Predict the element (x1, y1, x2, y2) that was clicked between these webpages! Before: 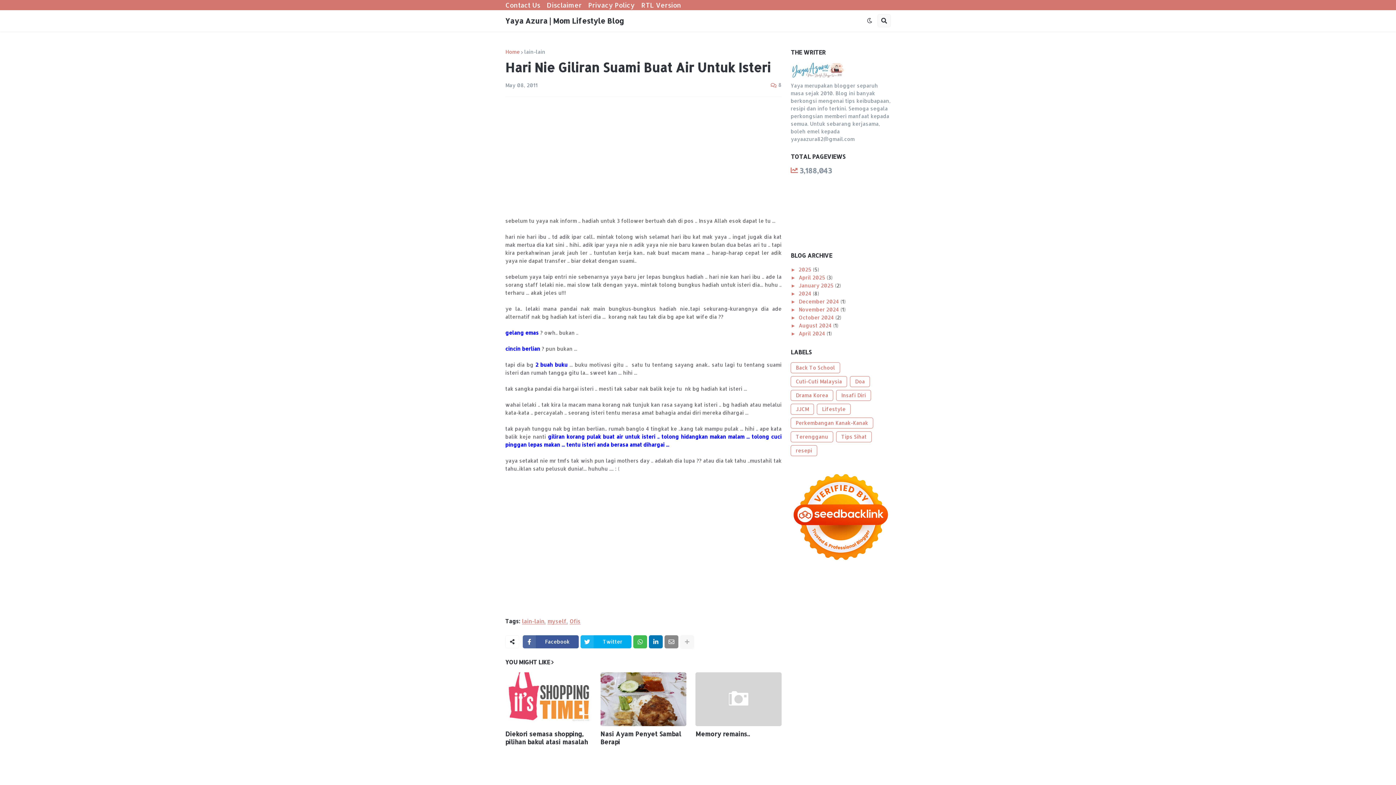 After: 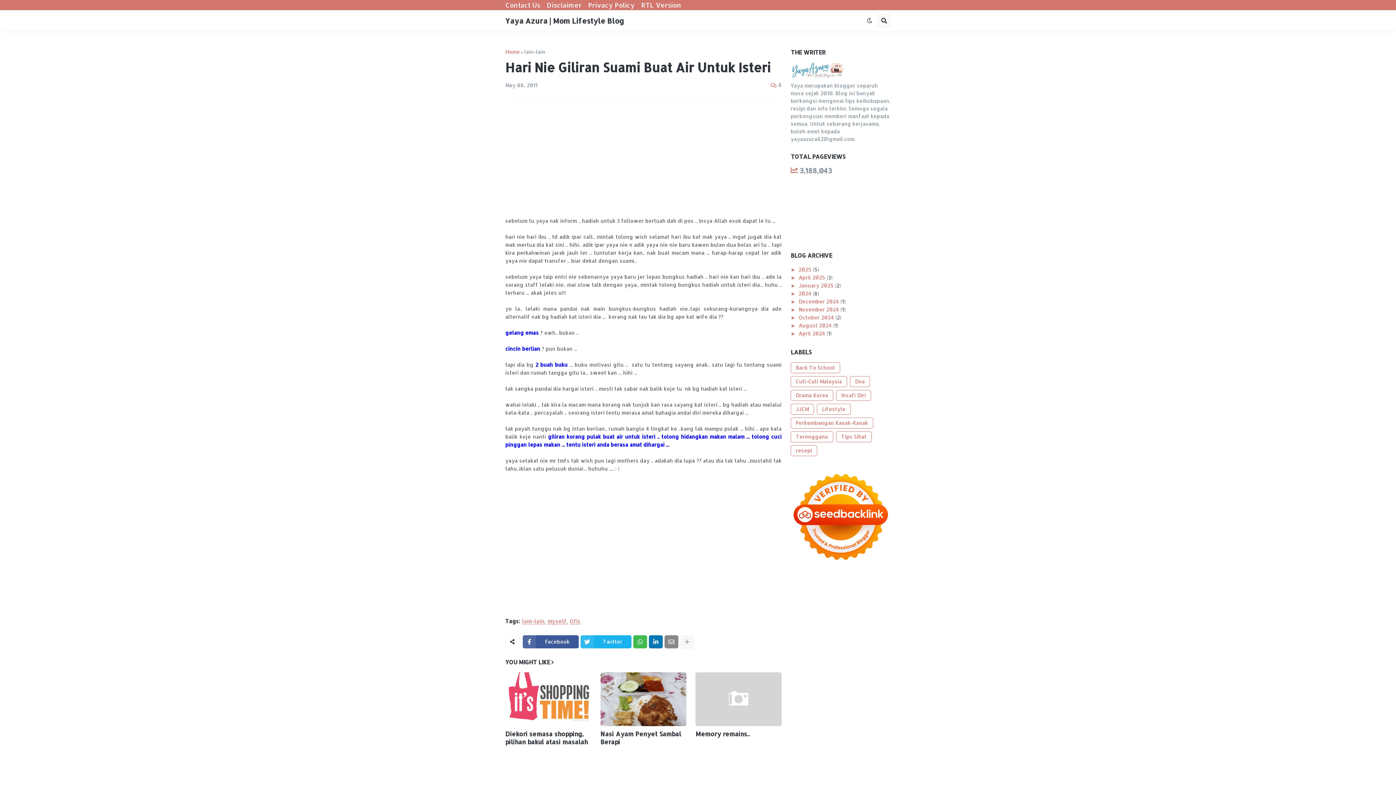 Action: label: Twitter bbox: (580, 635, 631, 648)